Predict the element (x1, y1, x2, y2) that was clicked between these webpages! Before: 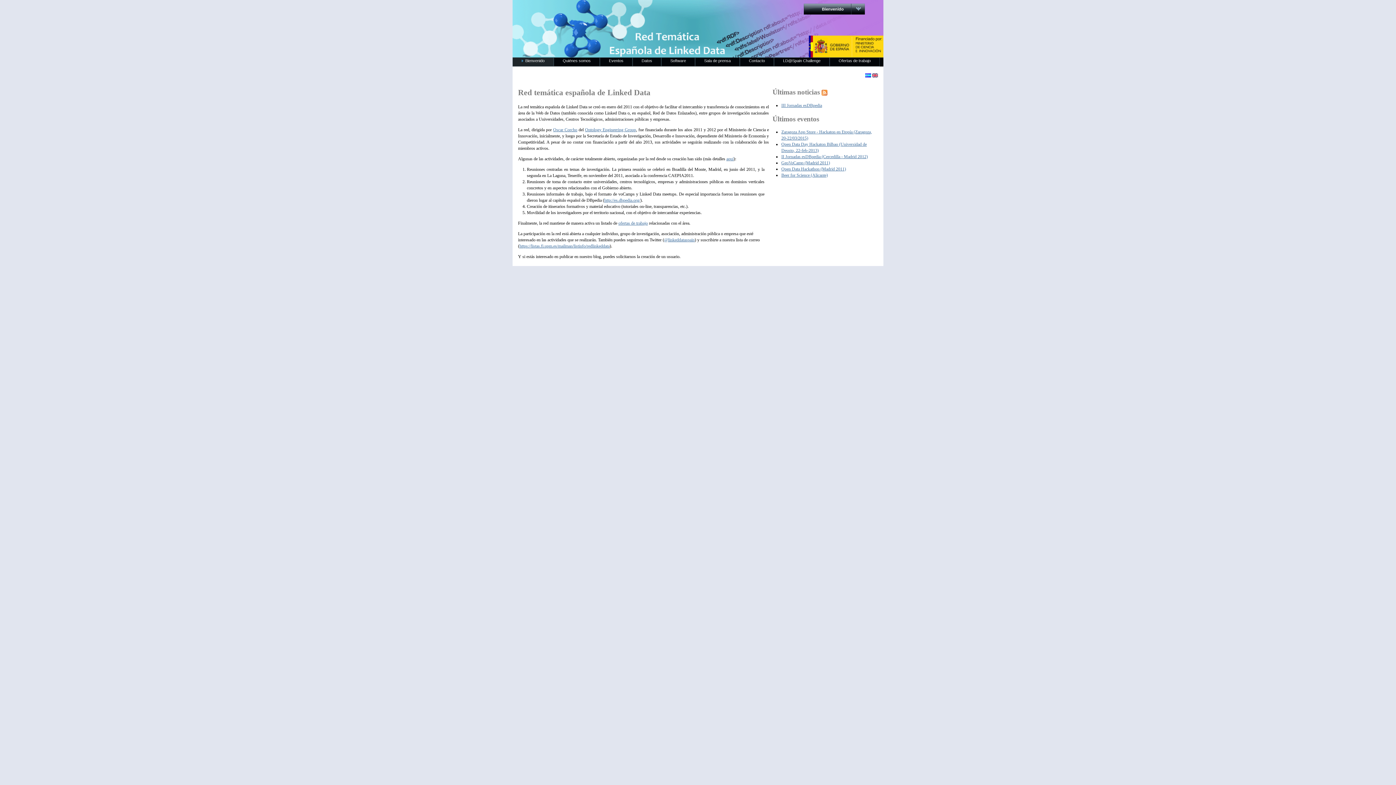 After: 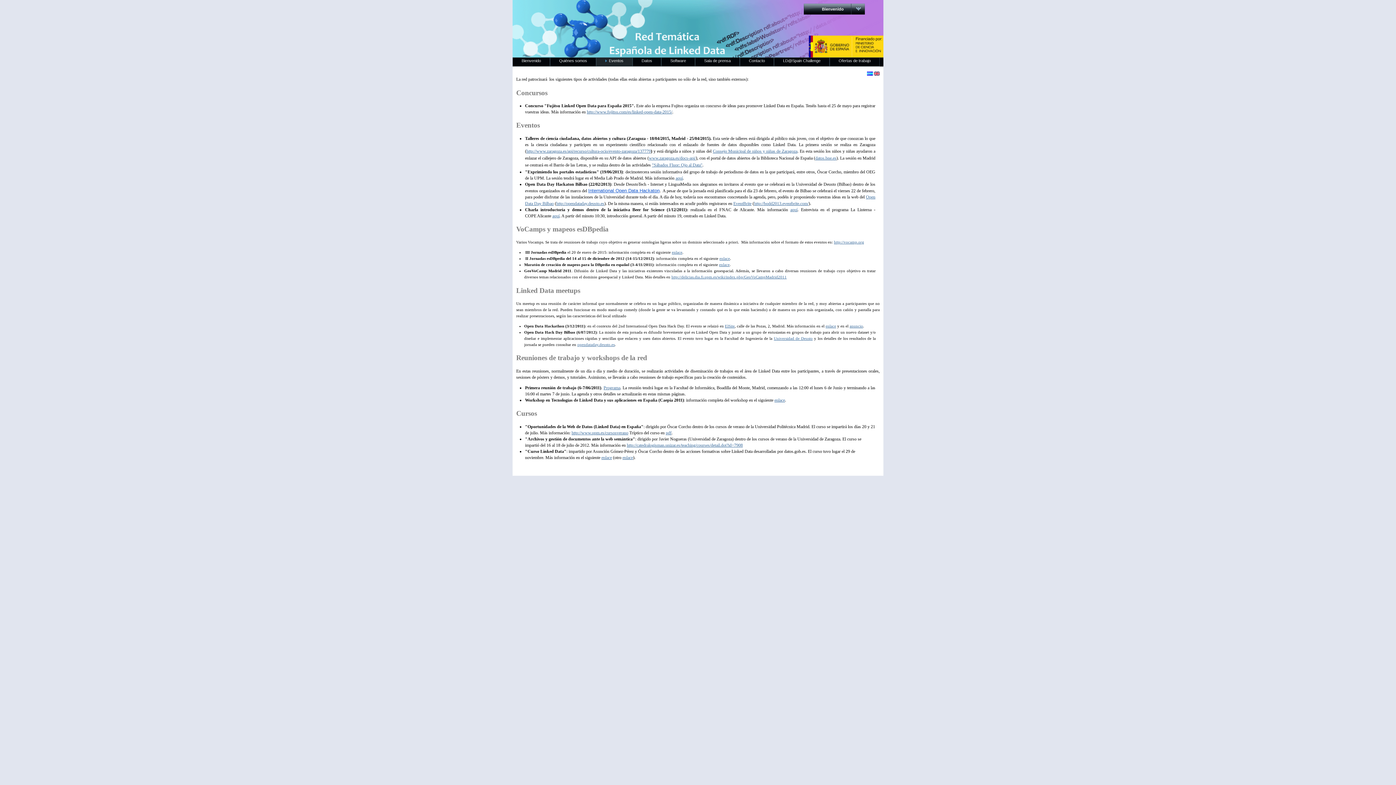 Action: label: Eventos bbox: (600, 57, 632, 66)